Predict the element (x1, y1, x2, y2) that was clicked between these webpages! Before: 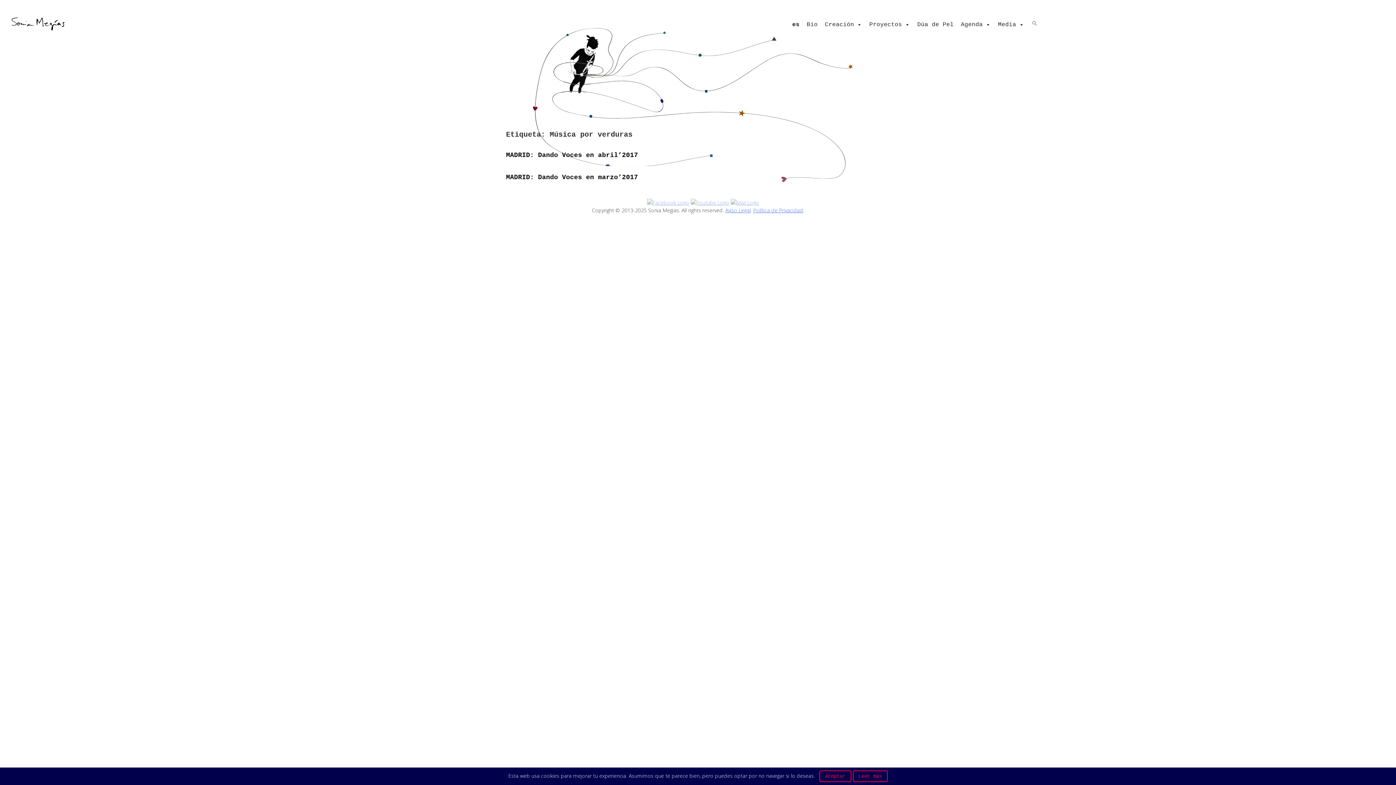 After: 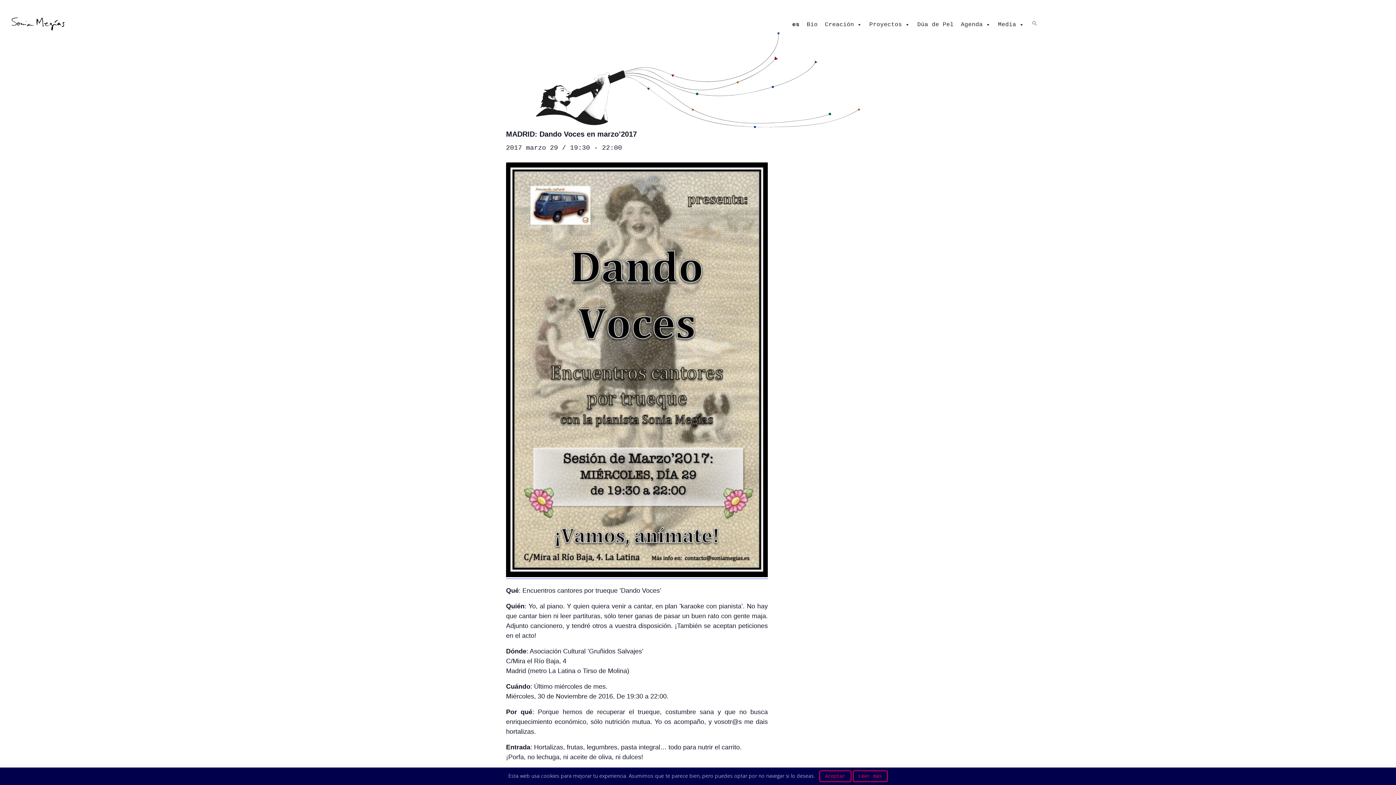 Action: label: MADRID: Dando Voces en marzo’2017 bbox: (506, 173, 638, 181)